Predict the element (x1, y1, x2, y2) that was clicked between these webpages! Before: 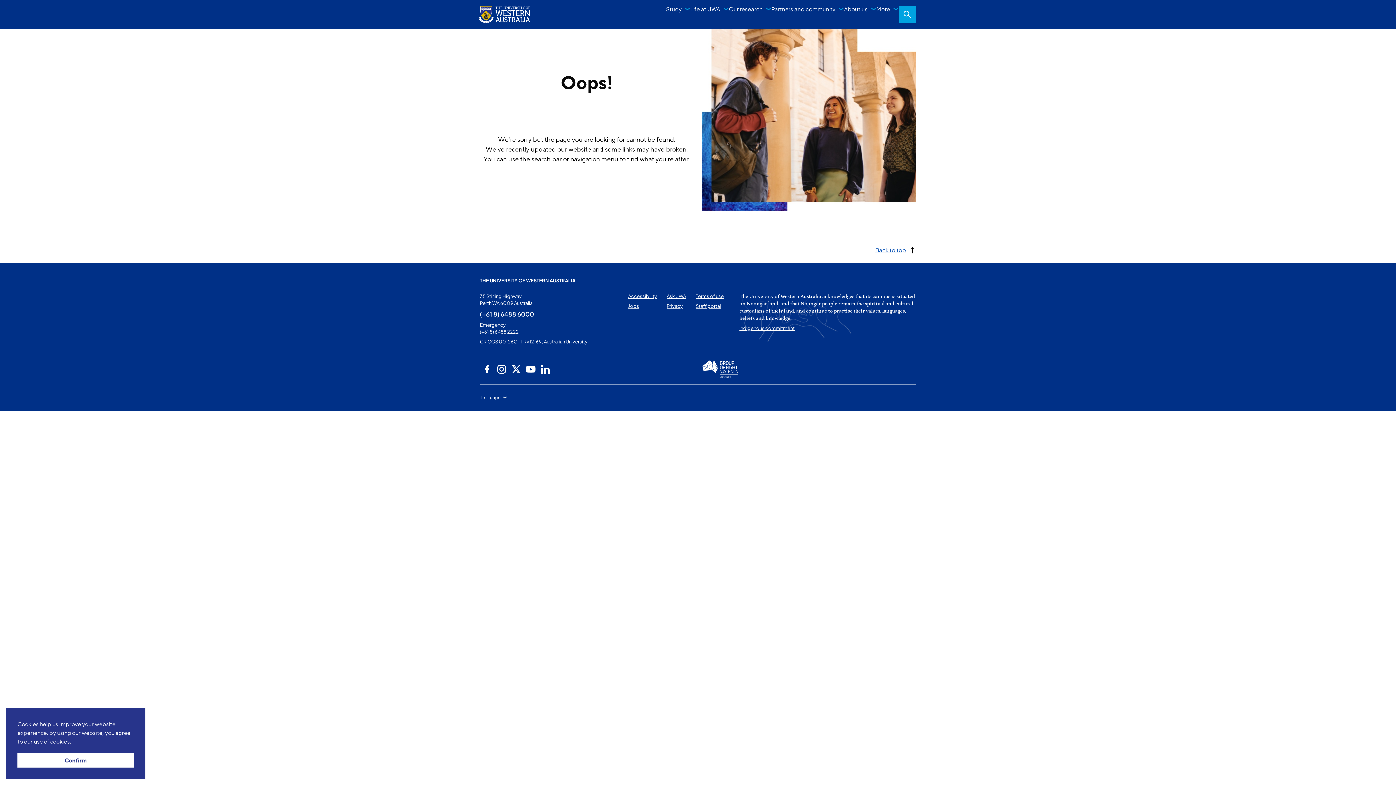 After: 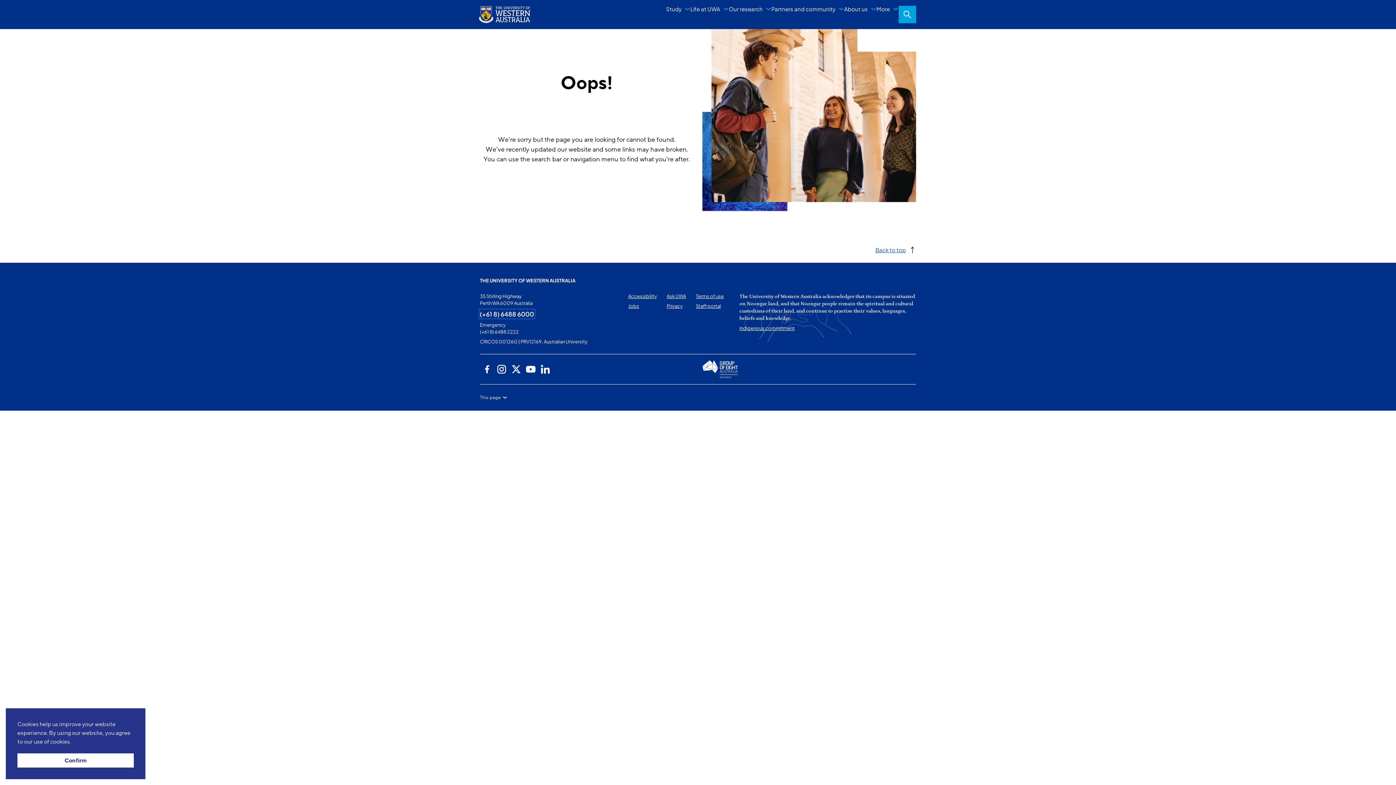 Action: label: (+61 8) 6488 6000 bbox: (480, 310, 534, 318)